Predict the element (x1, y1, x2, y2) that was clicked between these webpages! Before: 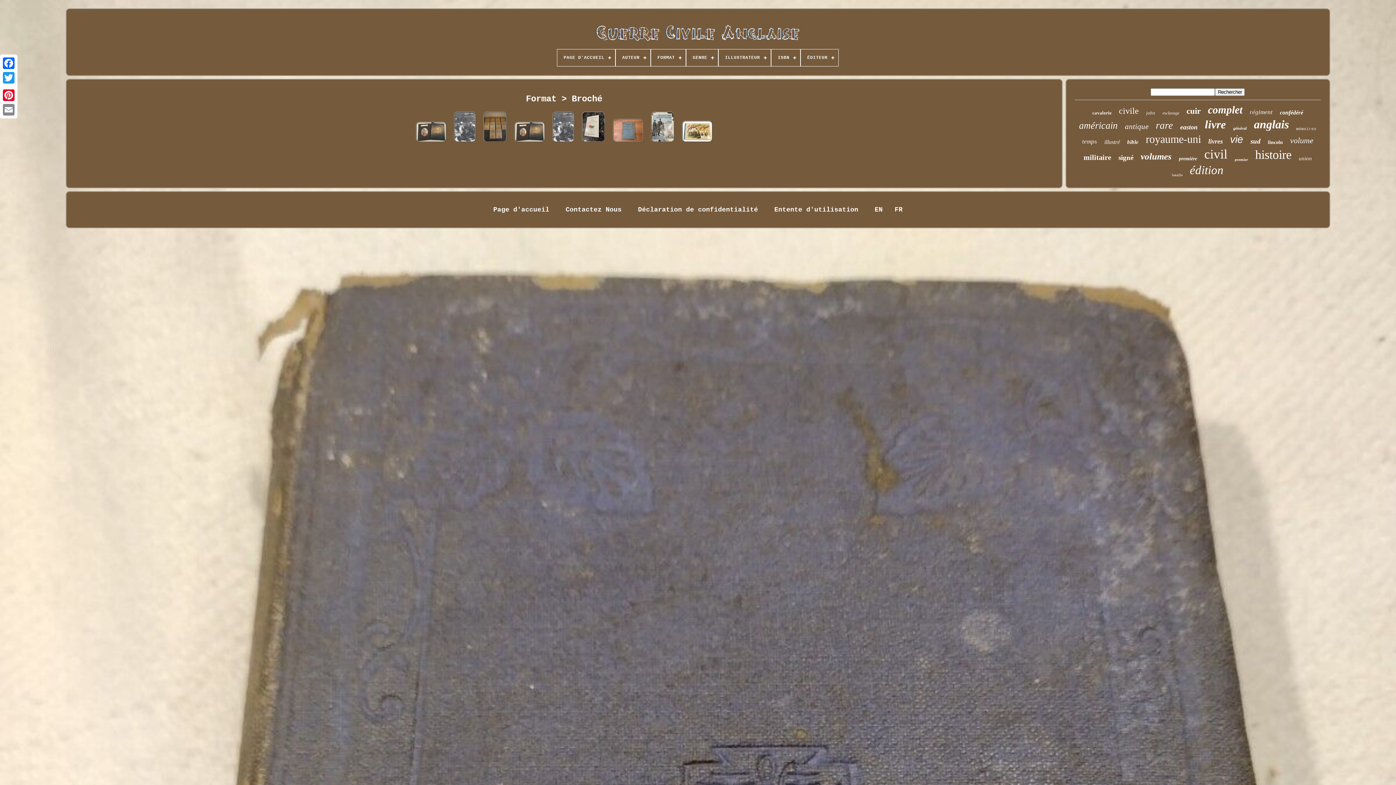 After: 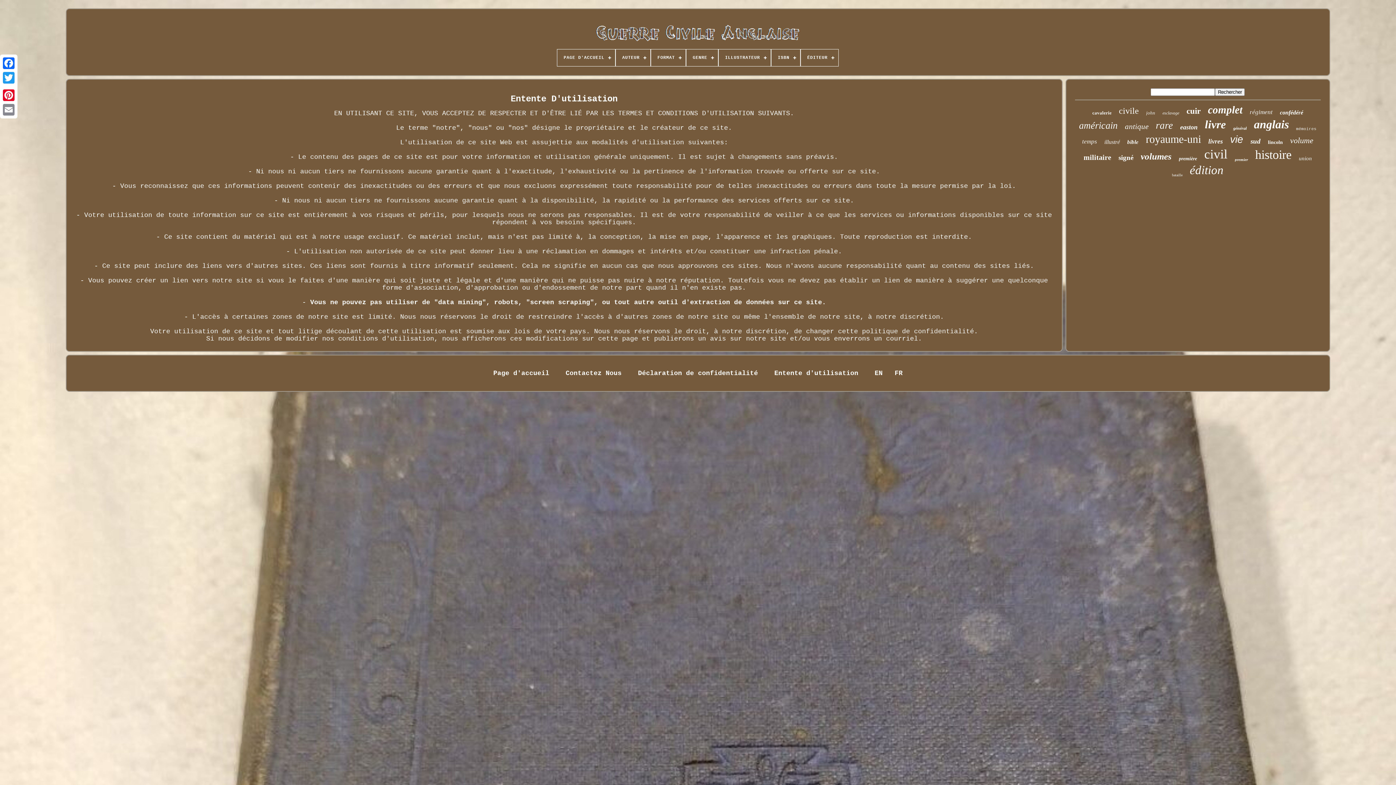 Action: label: Entente d'utilisation bbox: (774, 206, 858, 213)